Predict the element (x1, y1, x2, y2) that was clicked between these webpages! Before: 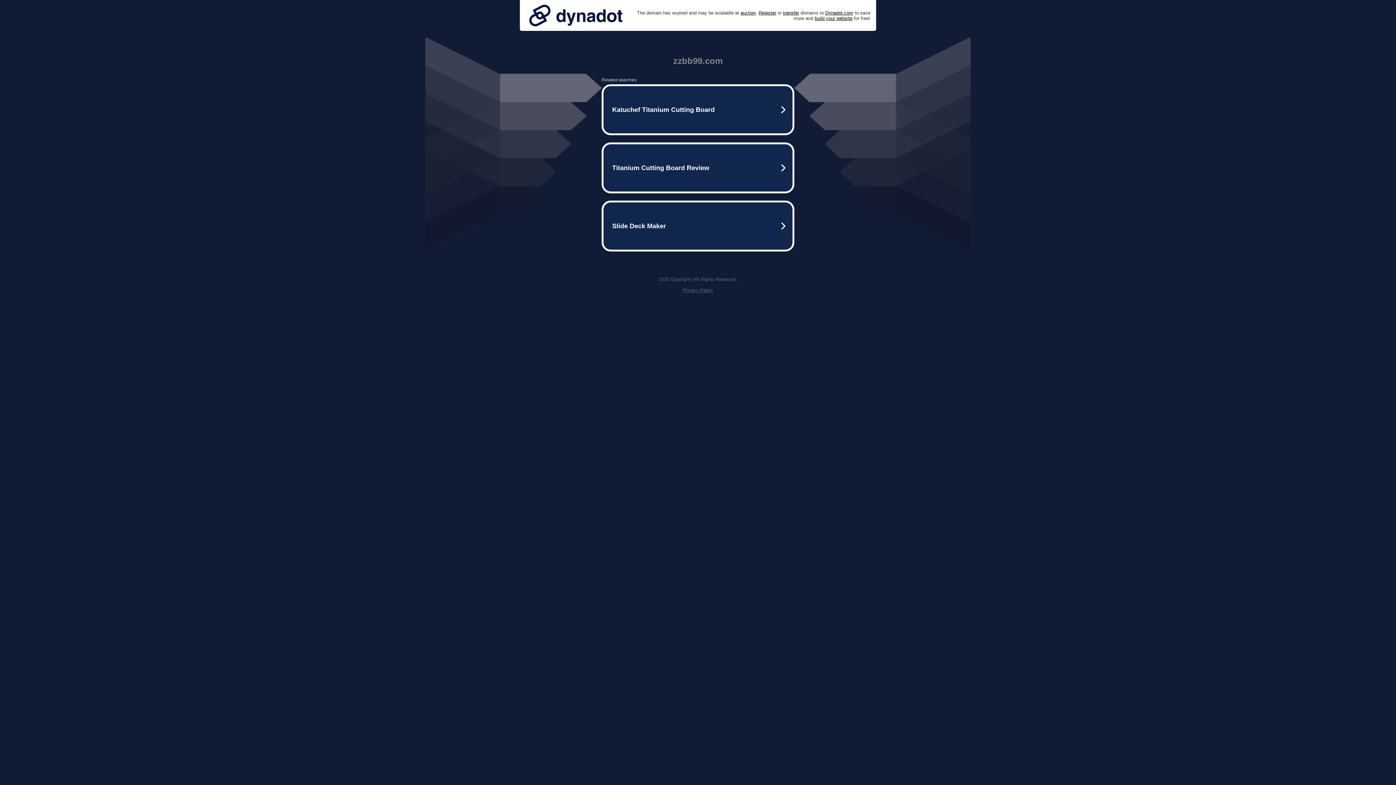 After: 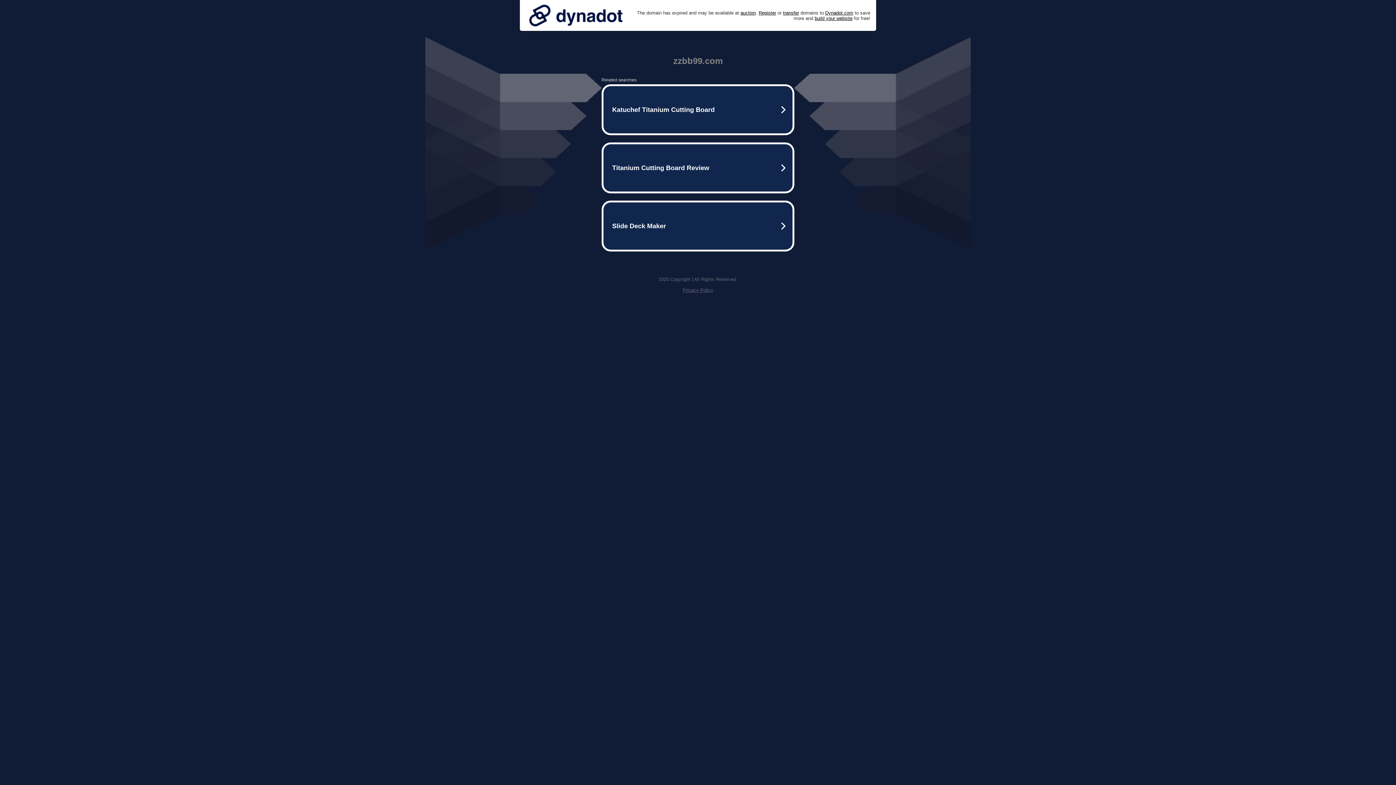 Action: bbox: (525, 0, 626, 30)